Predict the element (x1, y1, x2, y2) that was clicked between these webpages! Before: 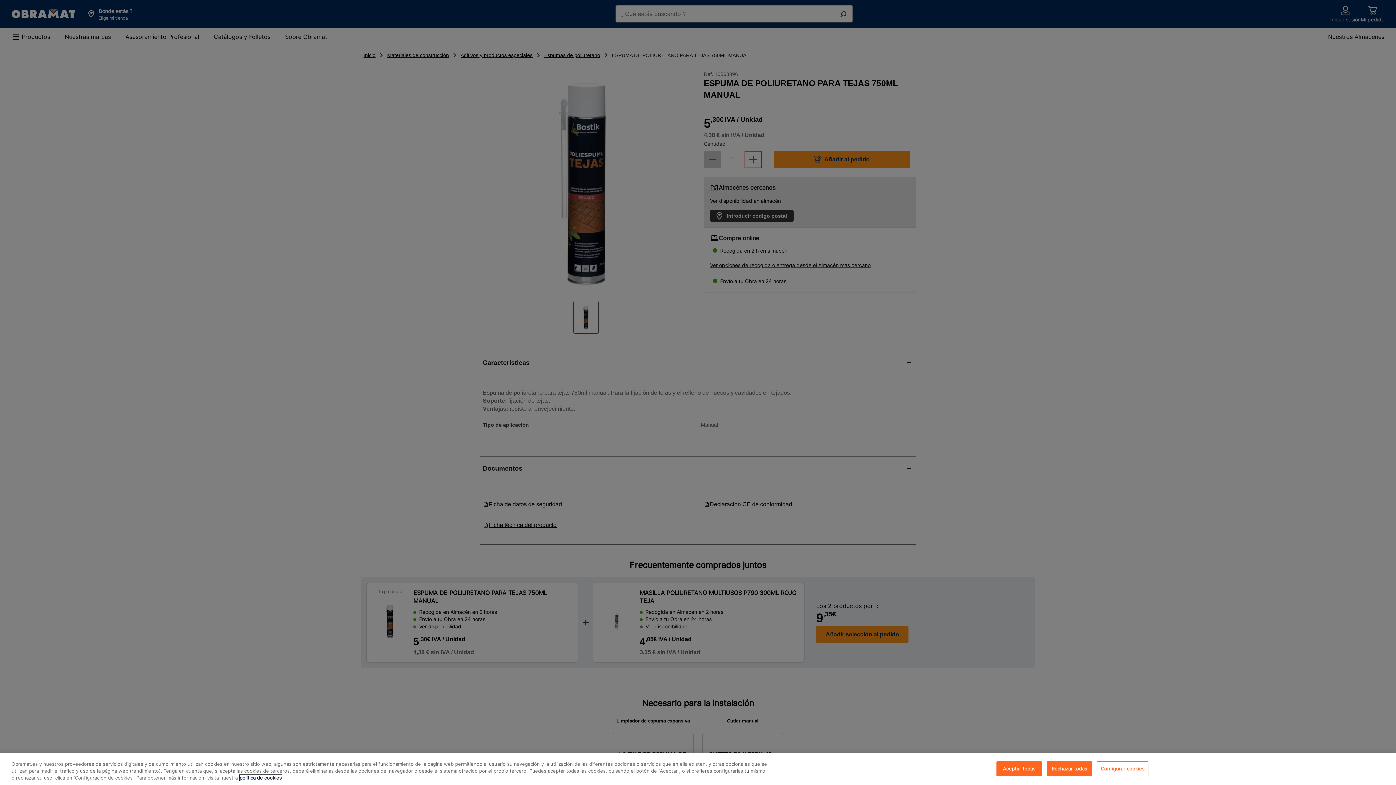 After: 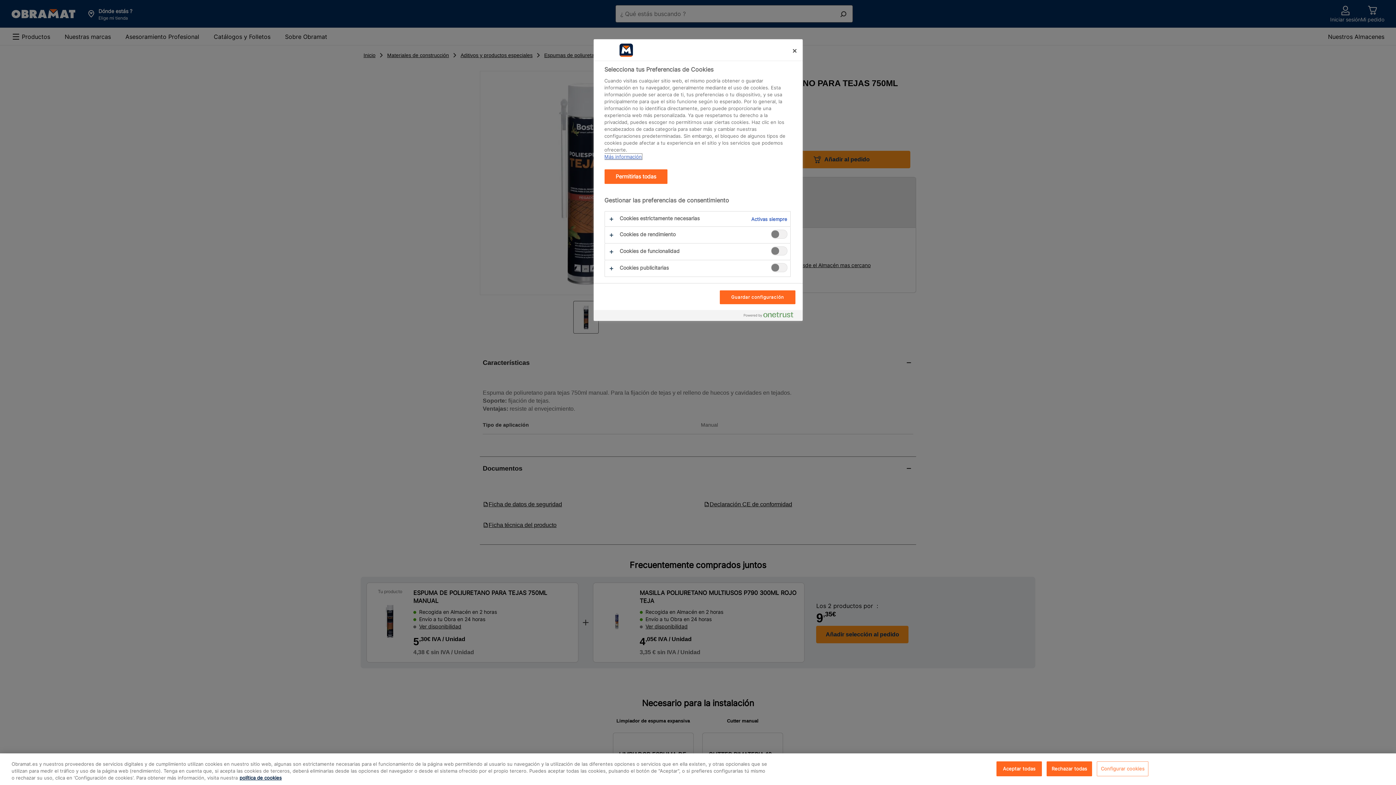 Action: label: Configurar cookies bbox: (1097, 761, 1148, 776)